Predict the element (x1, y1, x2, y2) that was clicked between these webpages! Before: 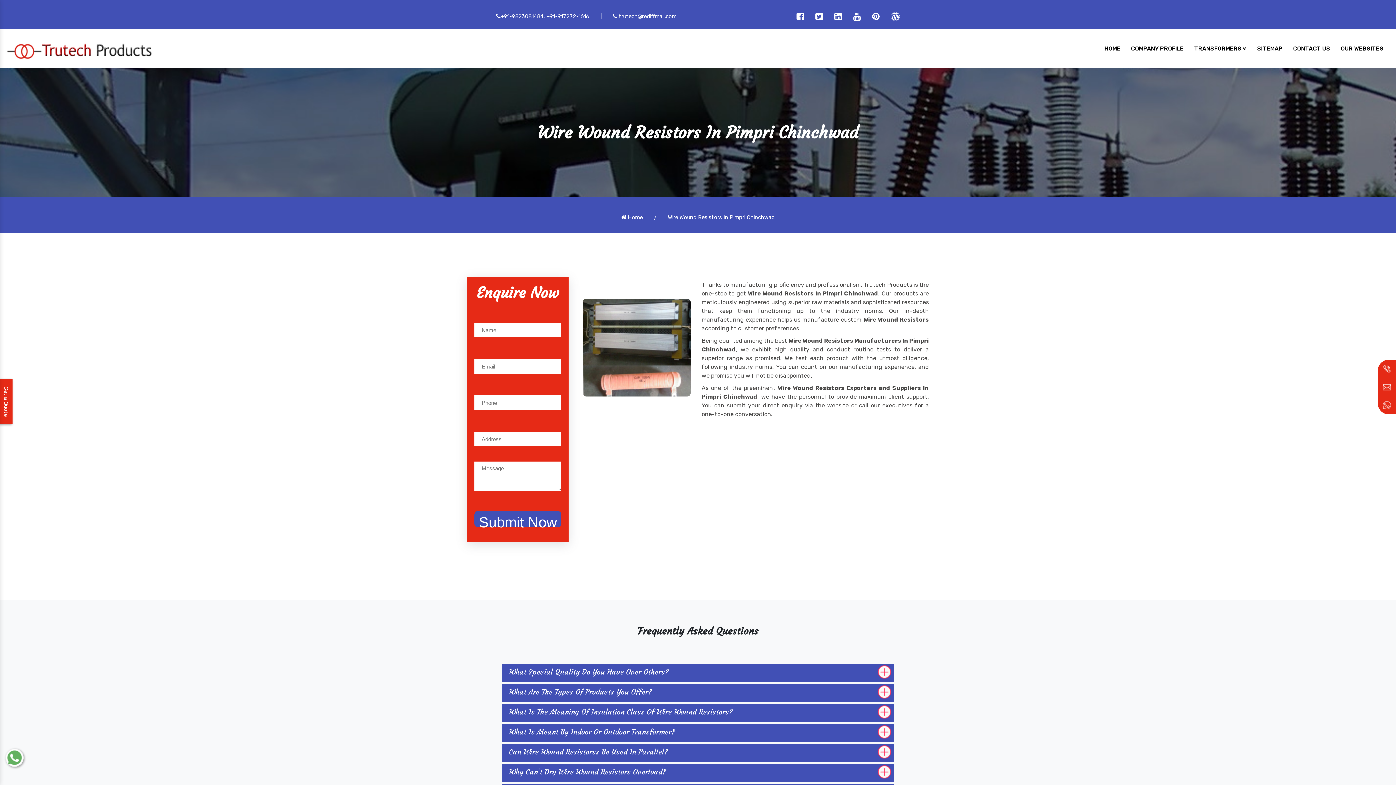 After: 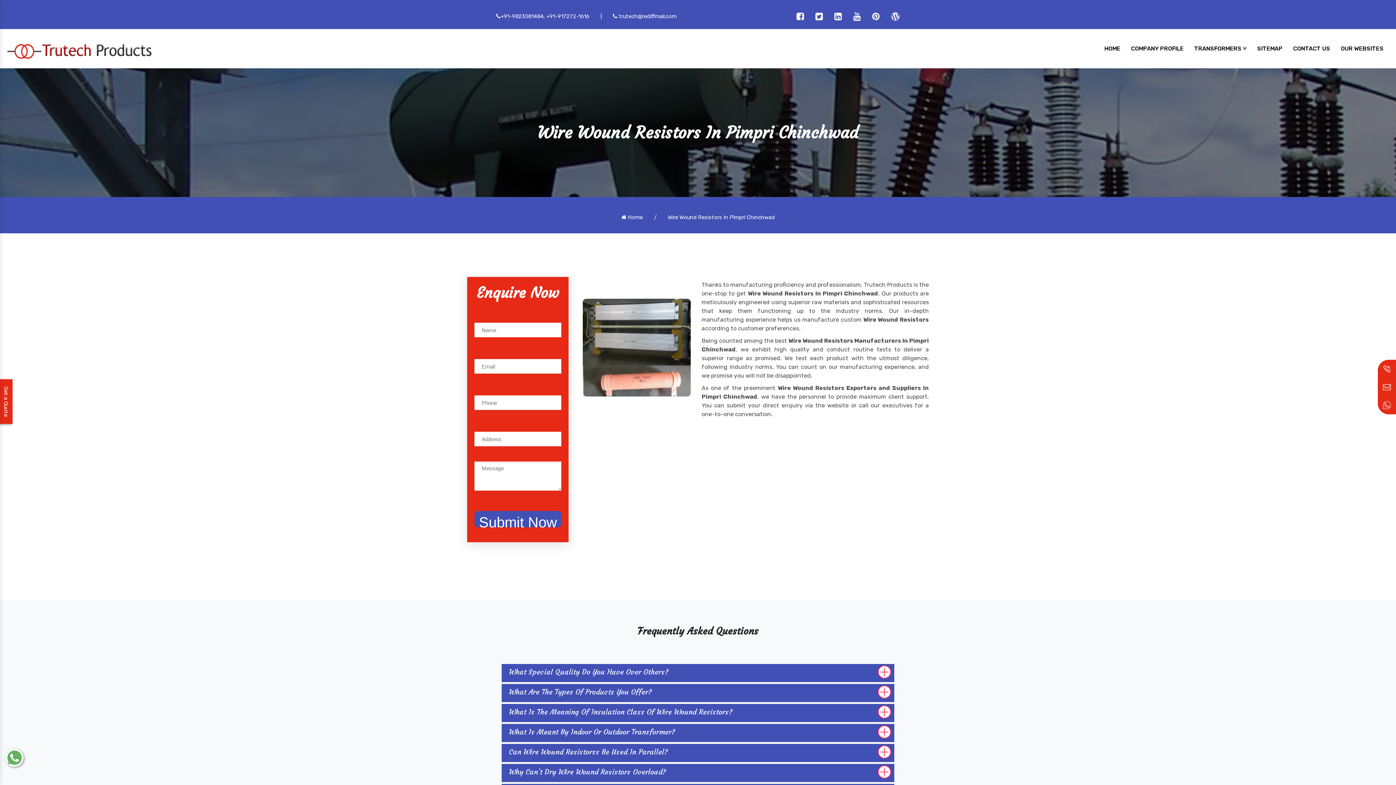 Action: bbox: (815, 14, 823, 21)